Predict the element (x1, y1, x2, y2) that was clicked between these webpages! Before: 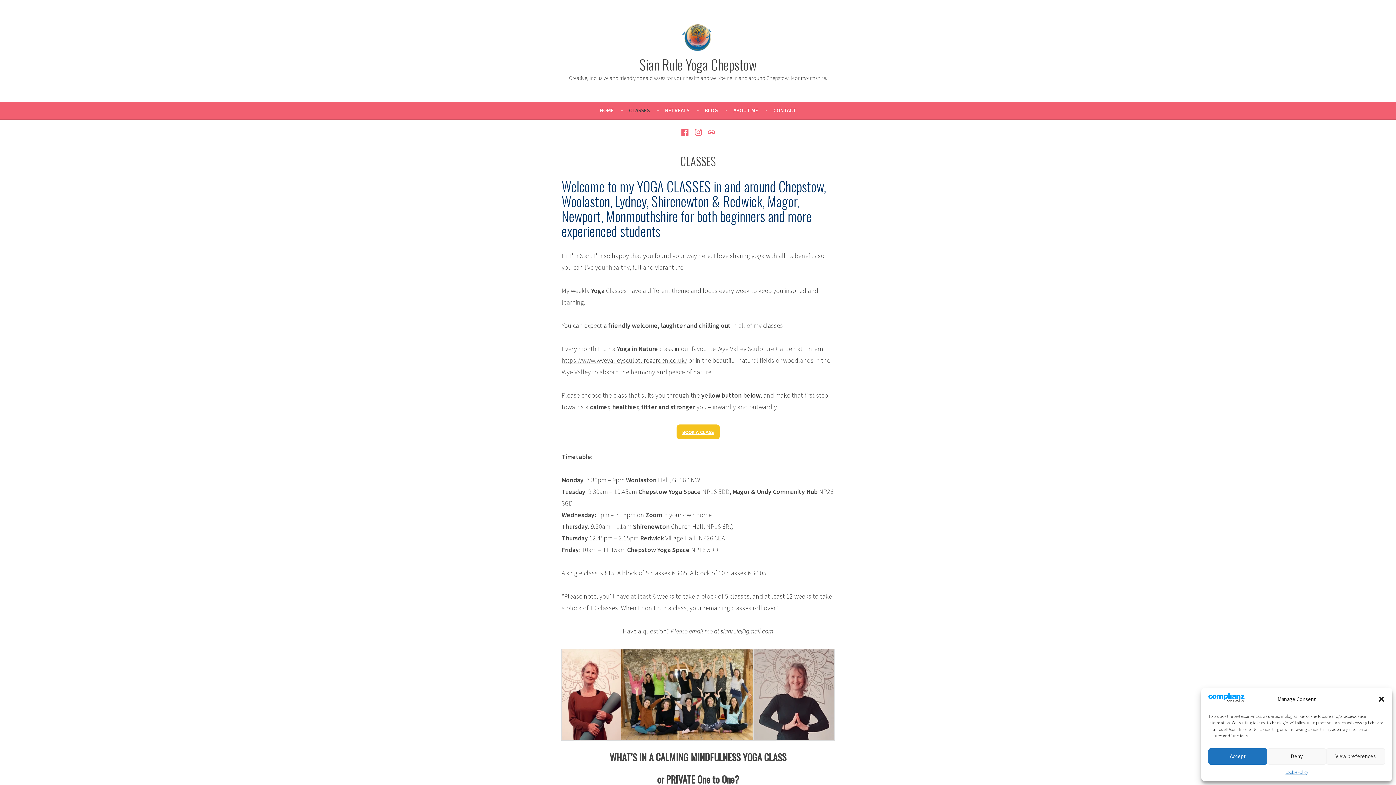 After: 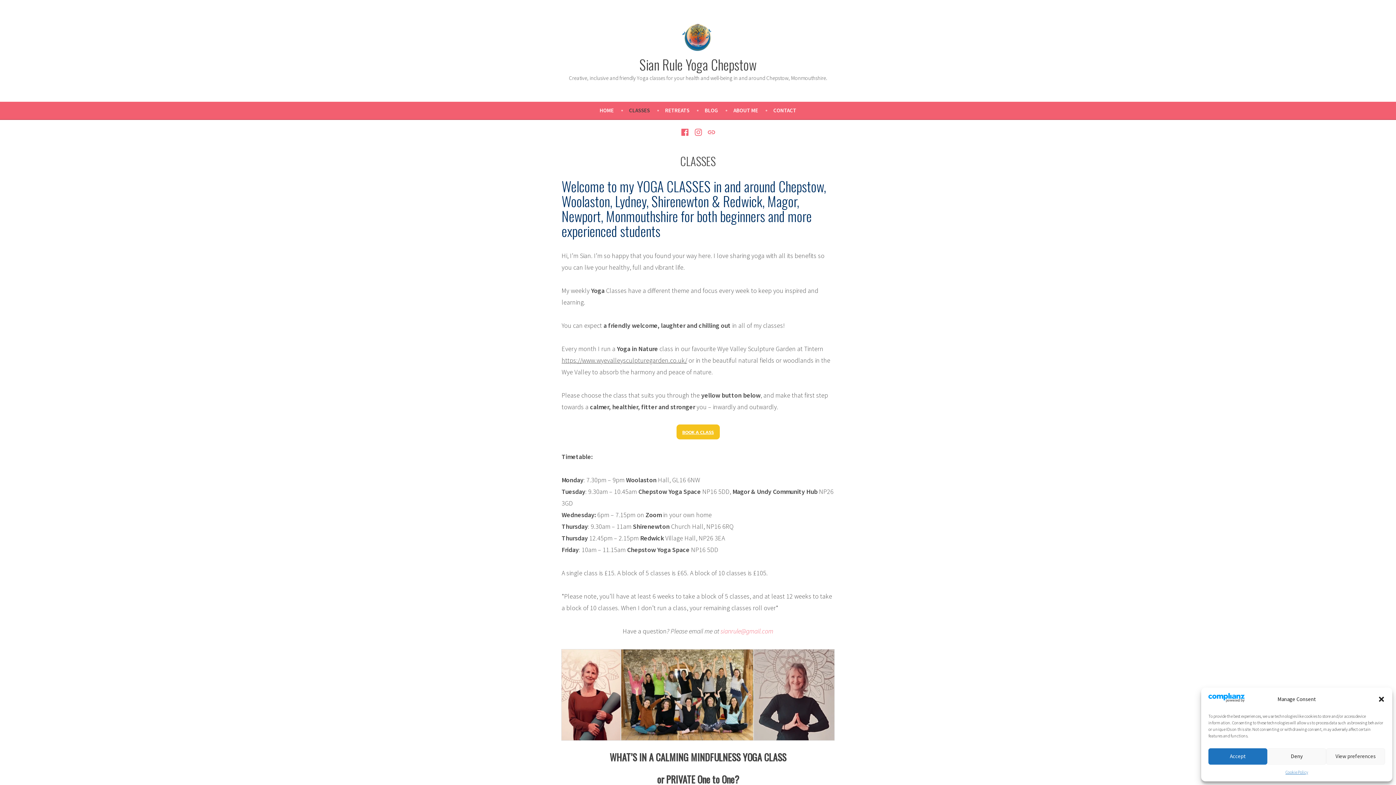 Action: bbox: (720, 627, 773, 635) label: sianrule@gmail.com